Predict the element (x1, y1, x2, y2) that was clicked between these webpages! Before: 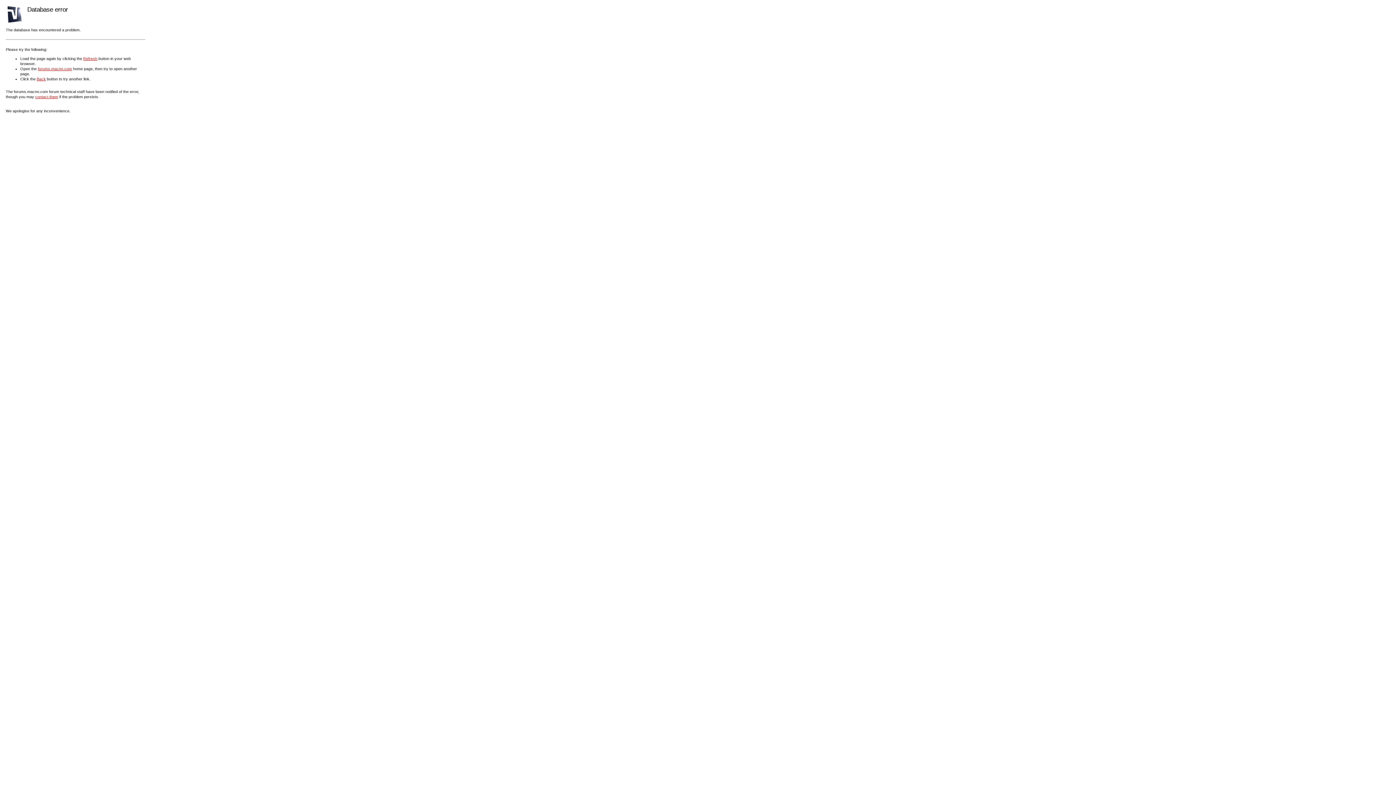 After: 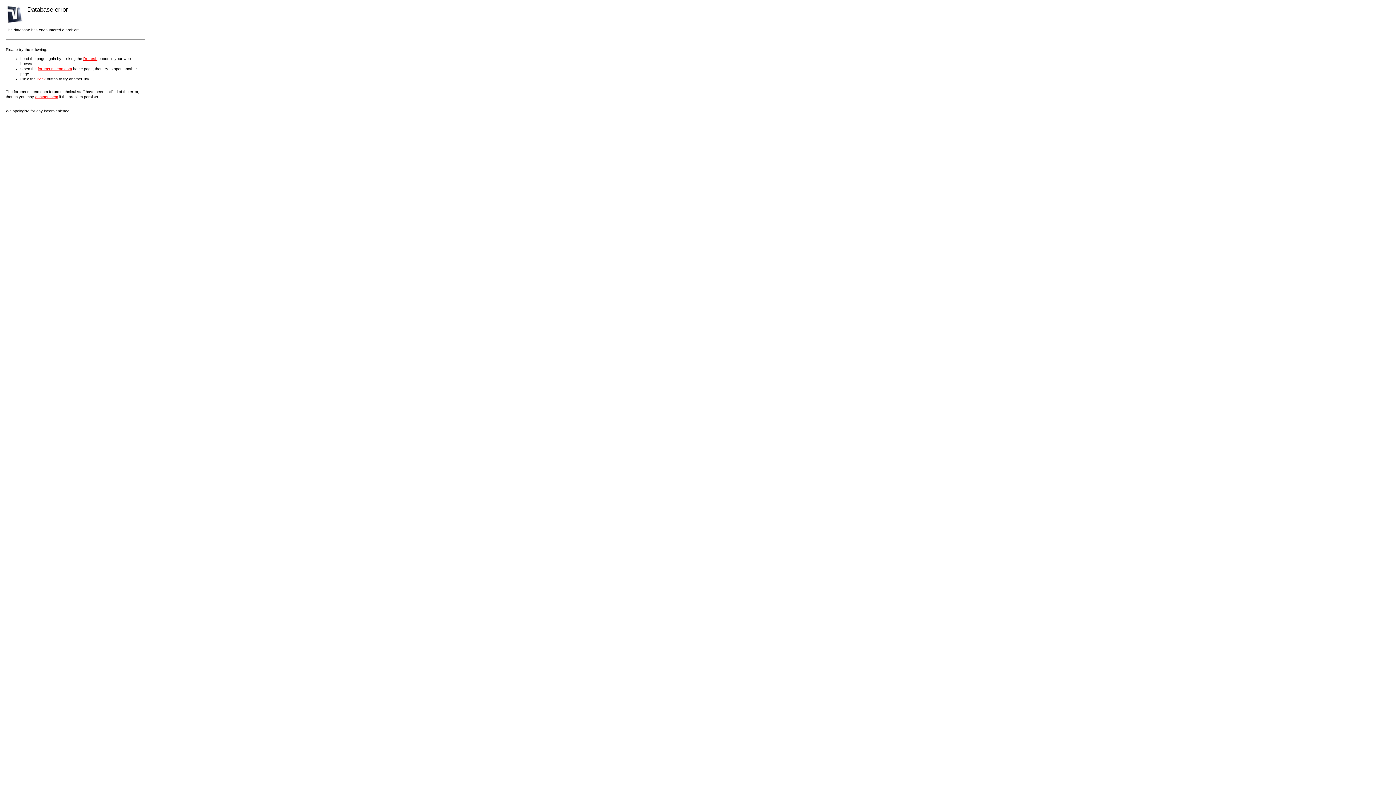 Action: bbox: (83, 56, 97, 60) label: Refresh